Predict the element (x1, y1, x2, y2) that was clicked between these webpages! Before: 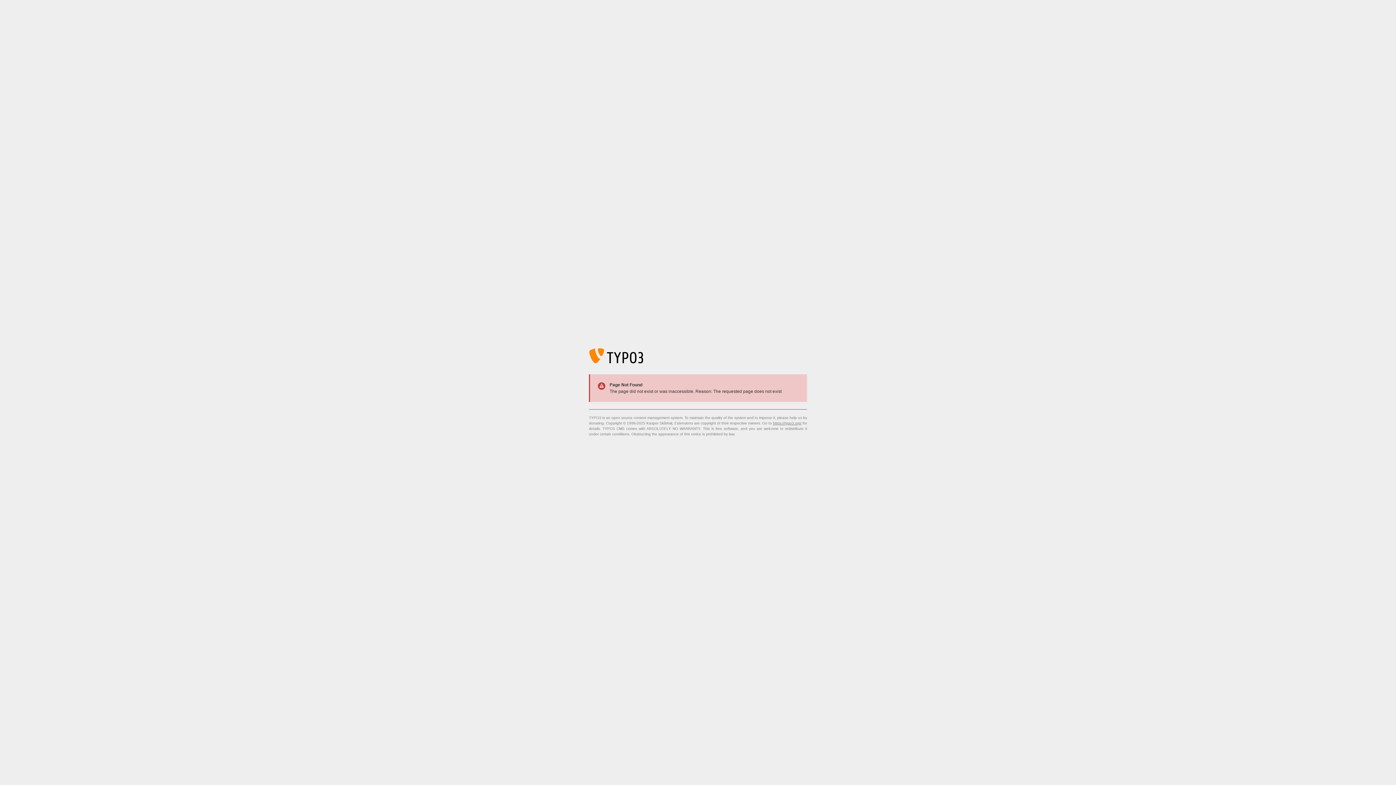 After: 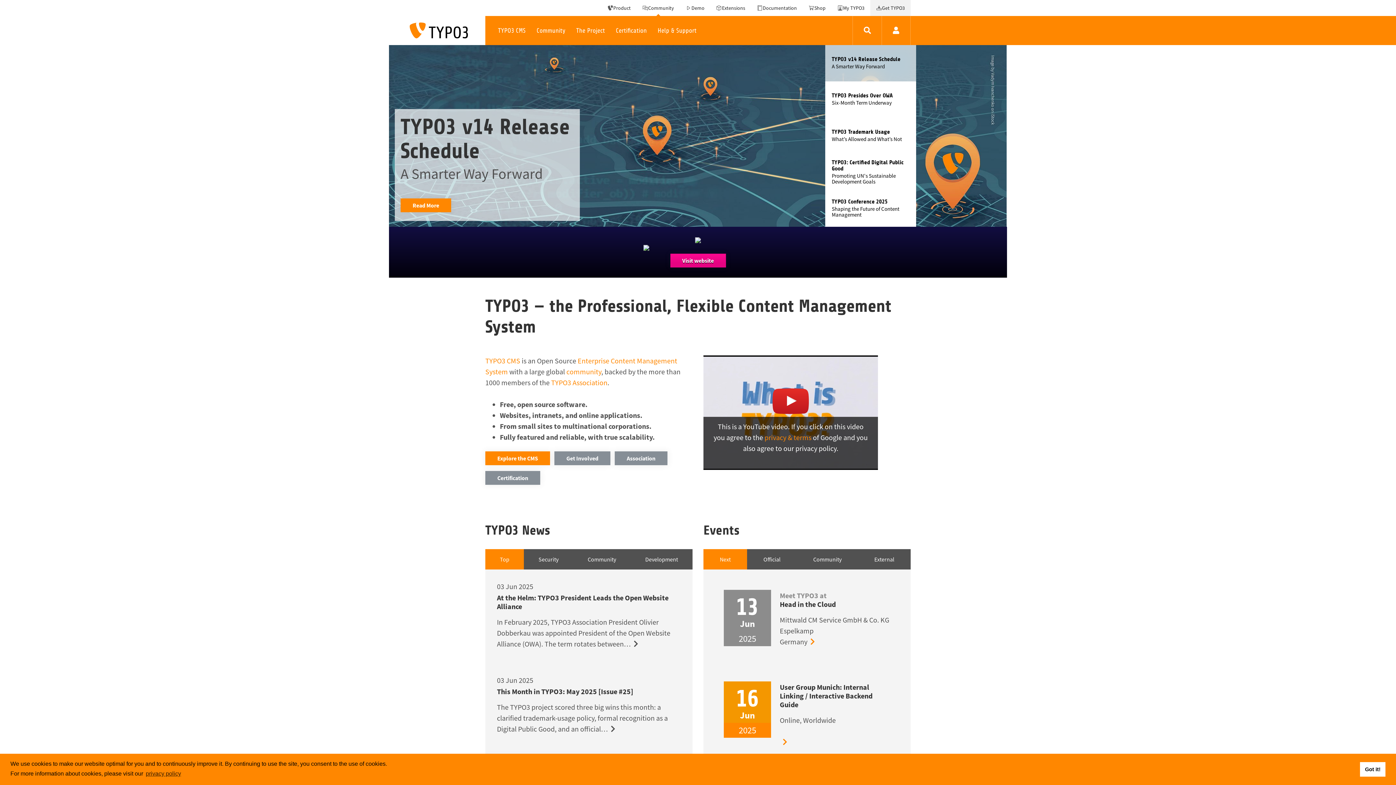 Action: label: https://typo3.org/ bbox: (773, 421, 801, 425)